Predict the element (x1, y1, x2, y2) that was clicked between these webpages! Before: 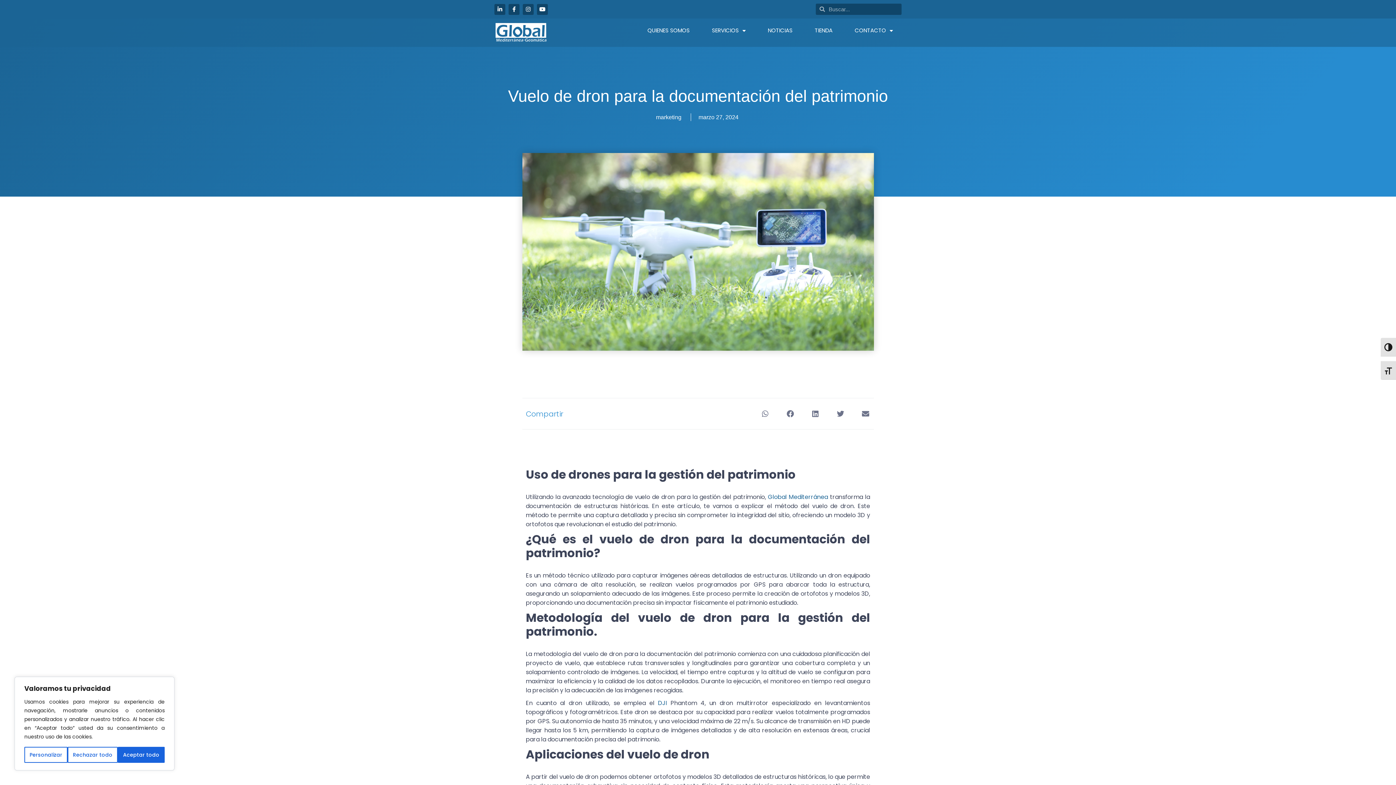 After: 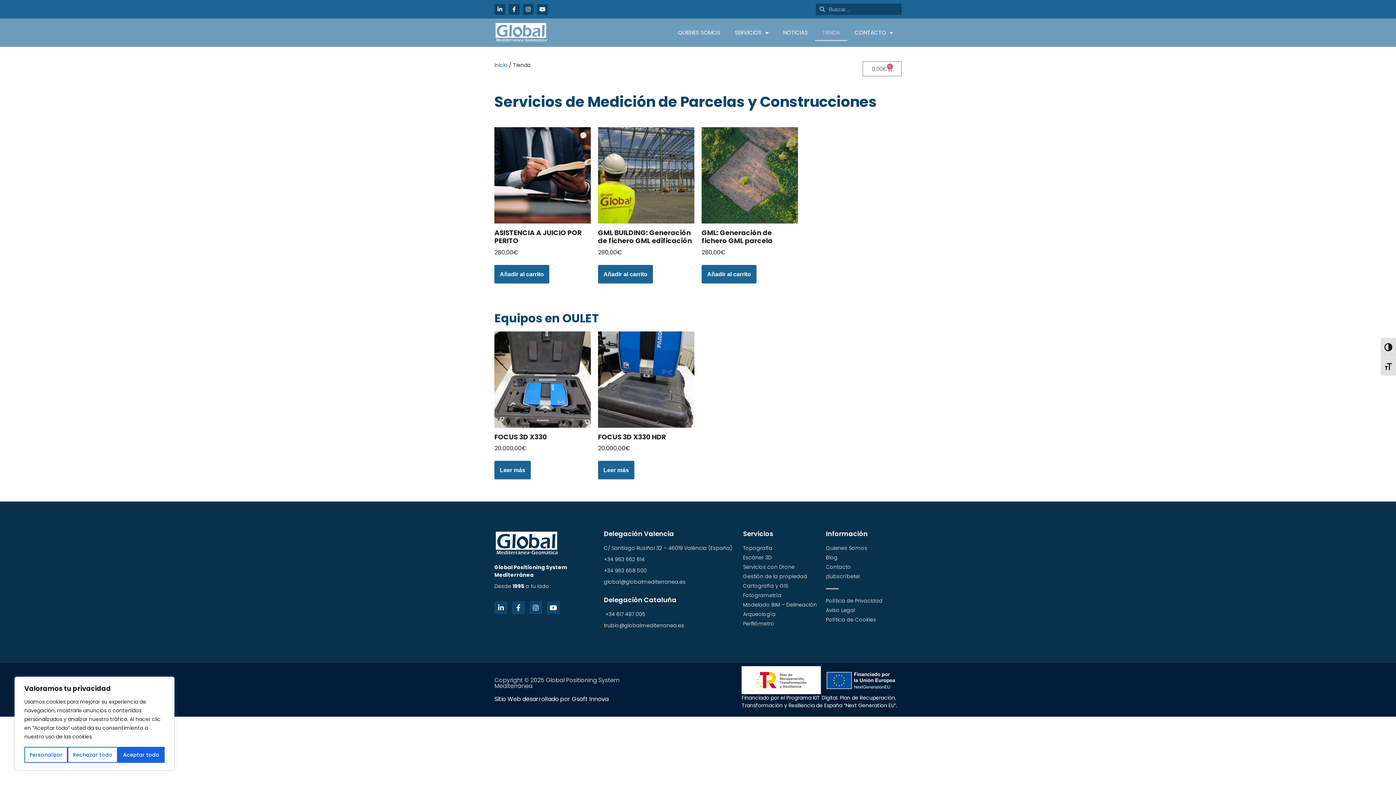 Action: bbox: (807, 22, 840, 38) label: TIENDA